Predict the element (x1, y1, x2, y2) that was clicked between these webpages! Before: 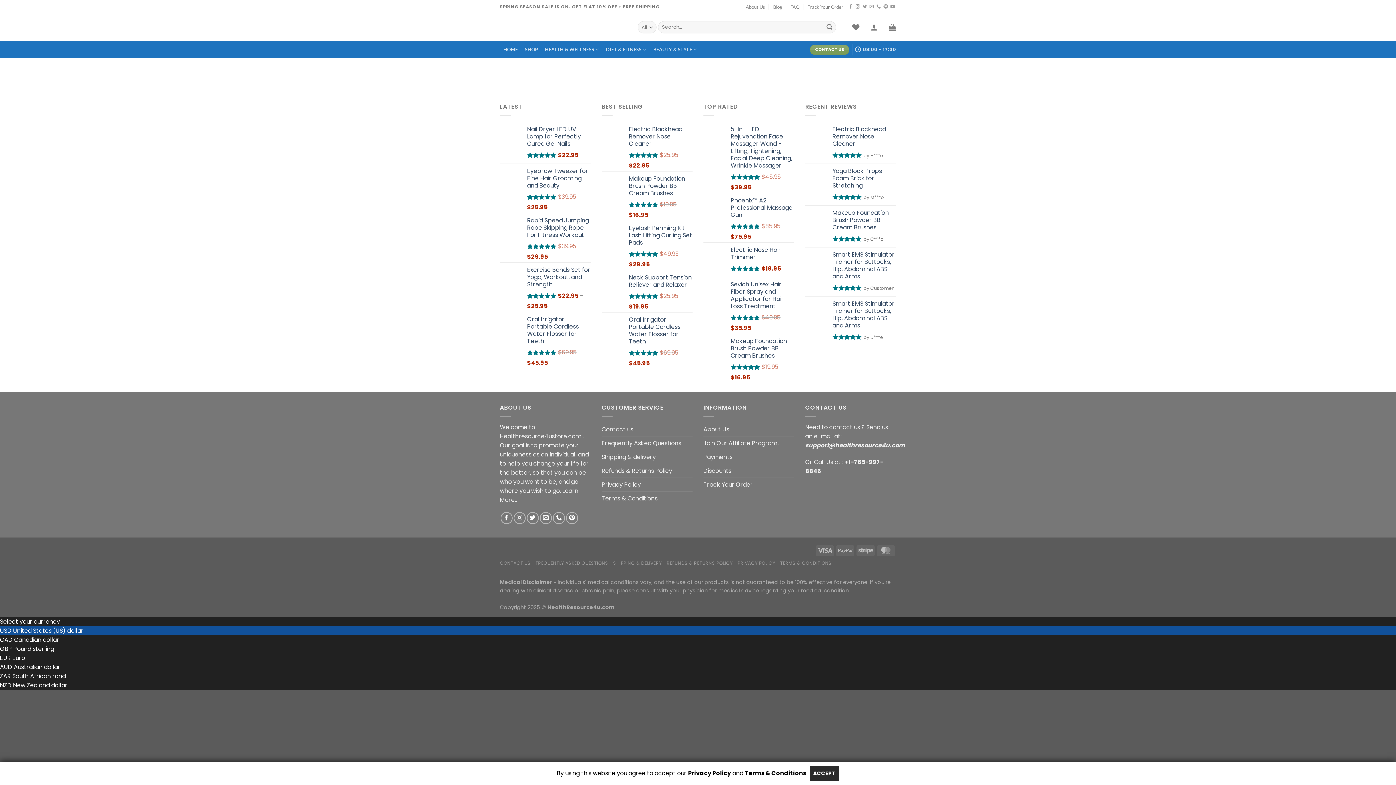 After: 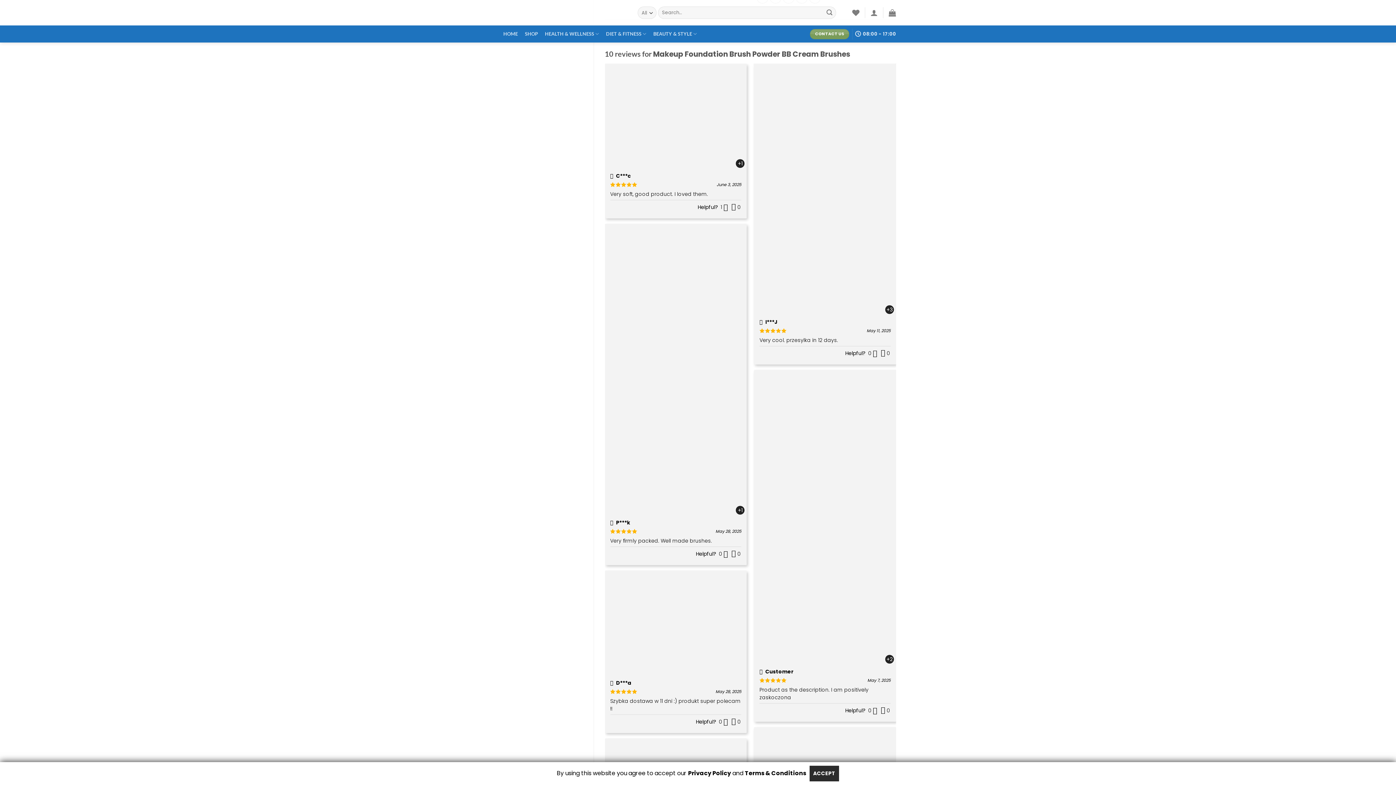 Action: bbox: (832, 209, 896, 231) label: Makeup Foundation Brush Powder BB Cream Brushes